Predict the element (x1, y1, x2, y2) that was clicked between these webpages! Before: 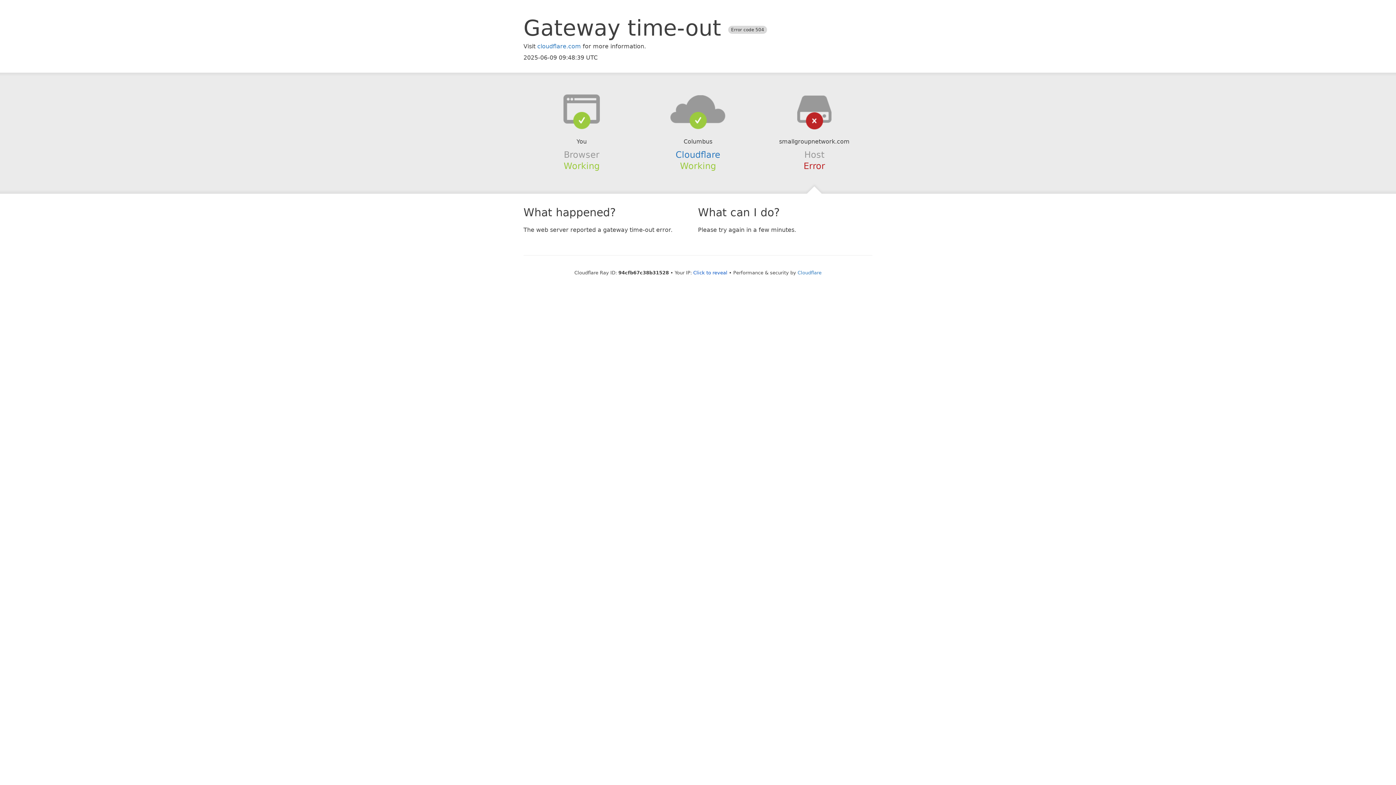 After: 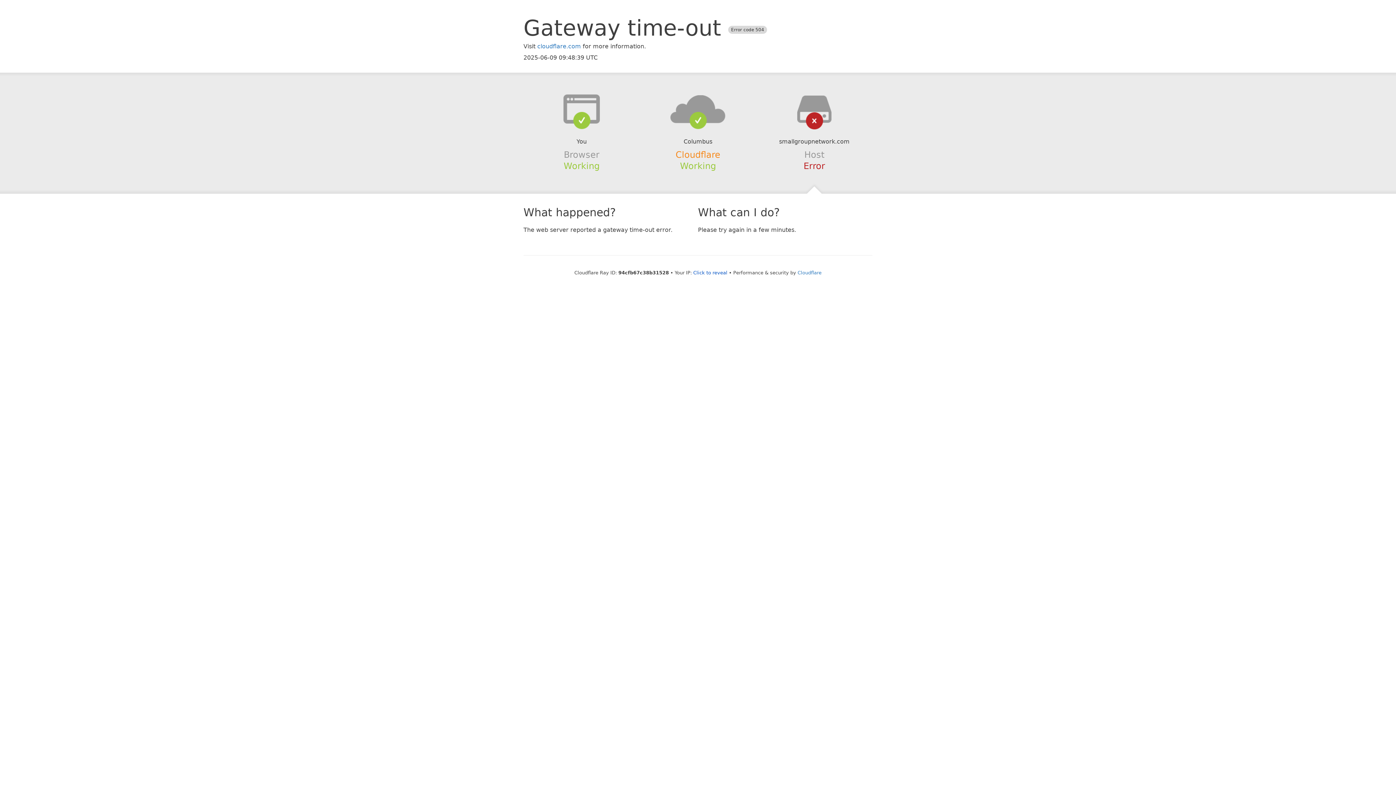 Action: label: Cloudflare bbox: (675, 149, 720, 159)